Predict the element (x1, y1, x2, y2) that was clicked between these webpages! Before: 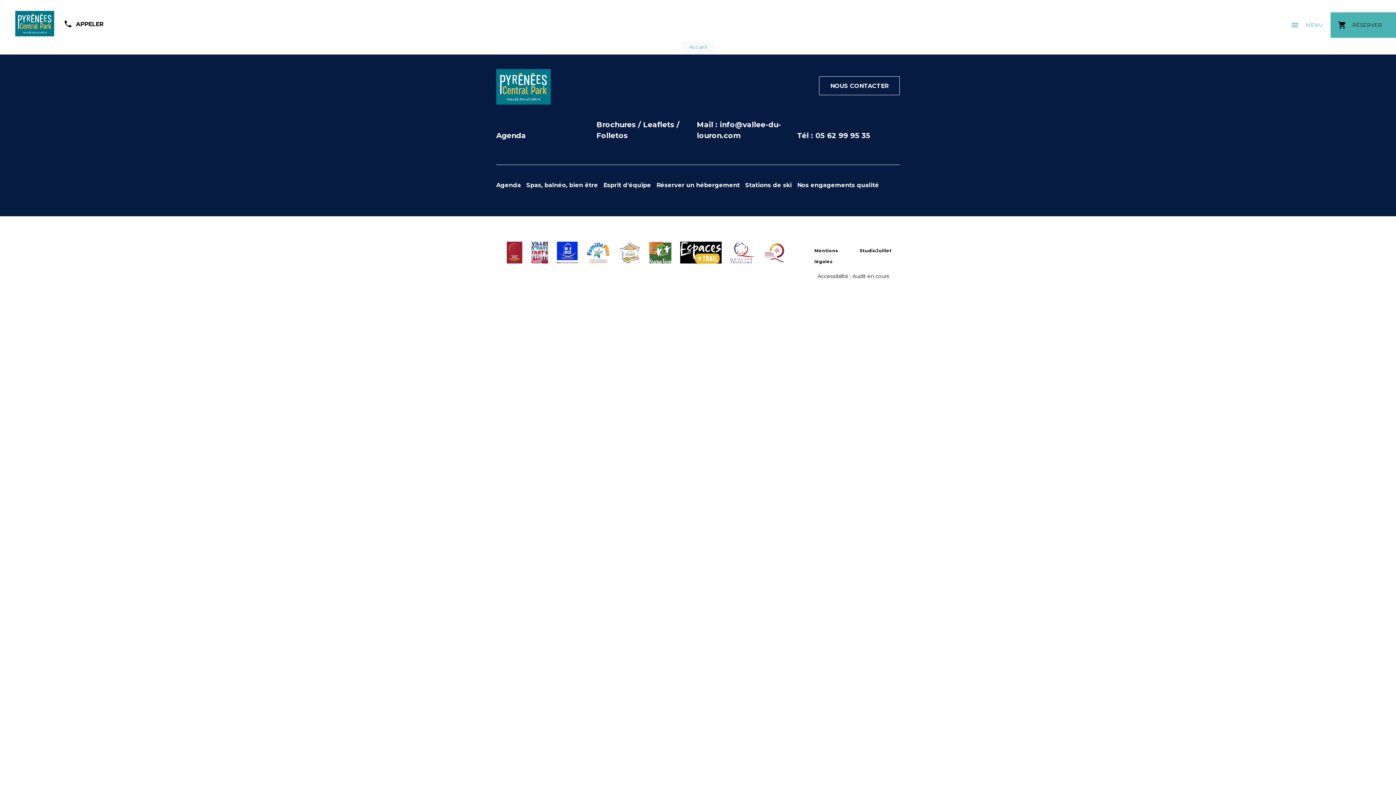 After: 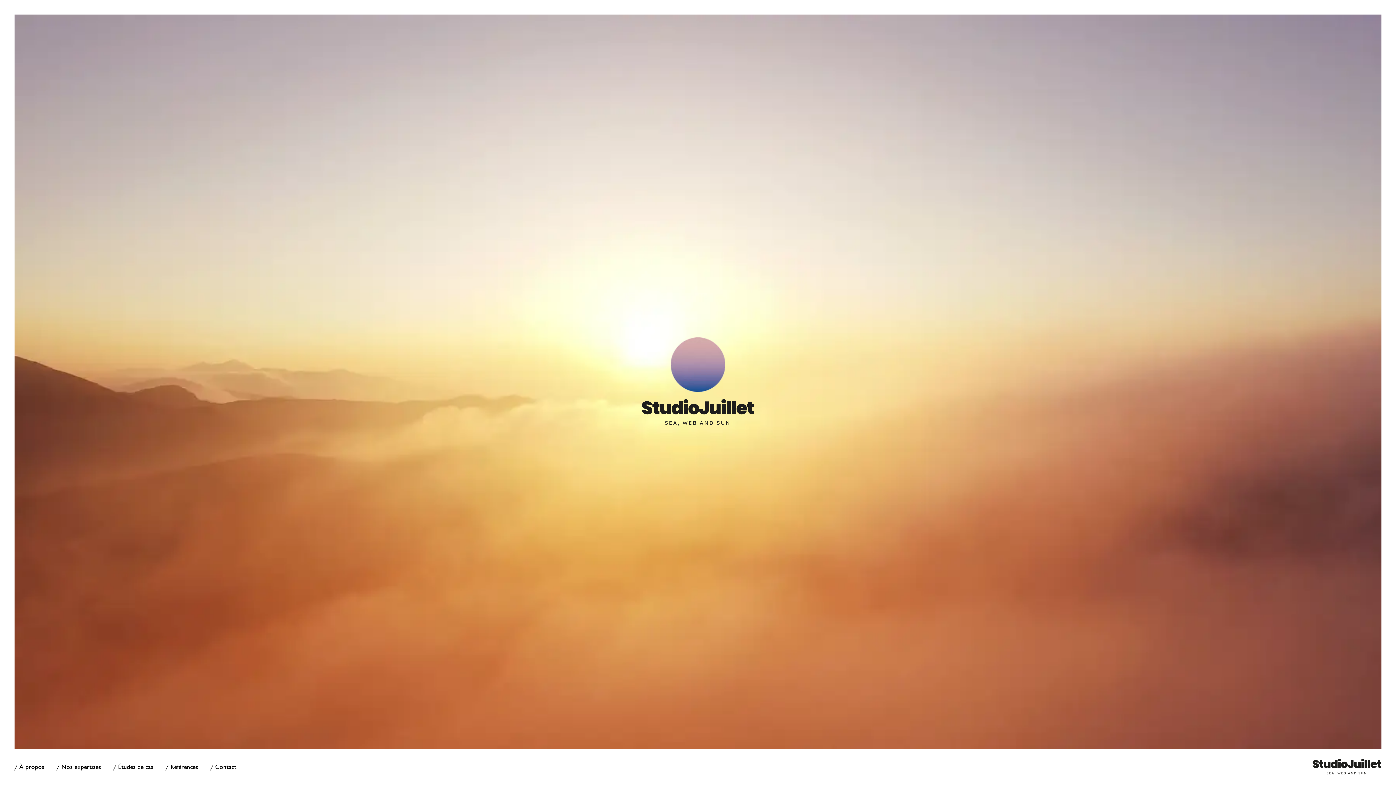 Action: bbox: (859, 245, 891, 256) label: StudioJuillet